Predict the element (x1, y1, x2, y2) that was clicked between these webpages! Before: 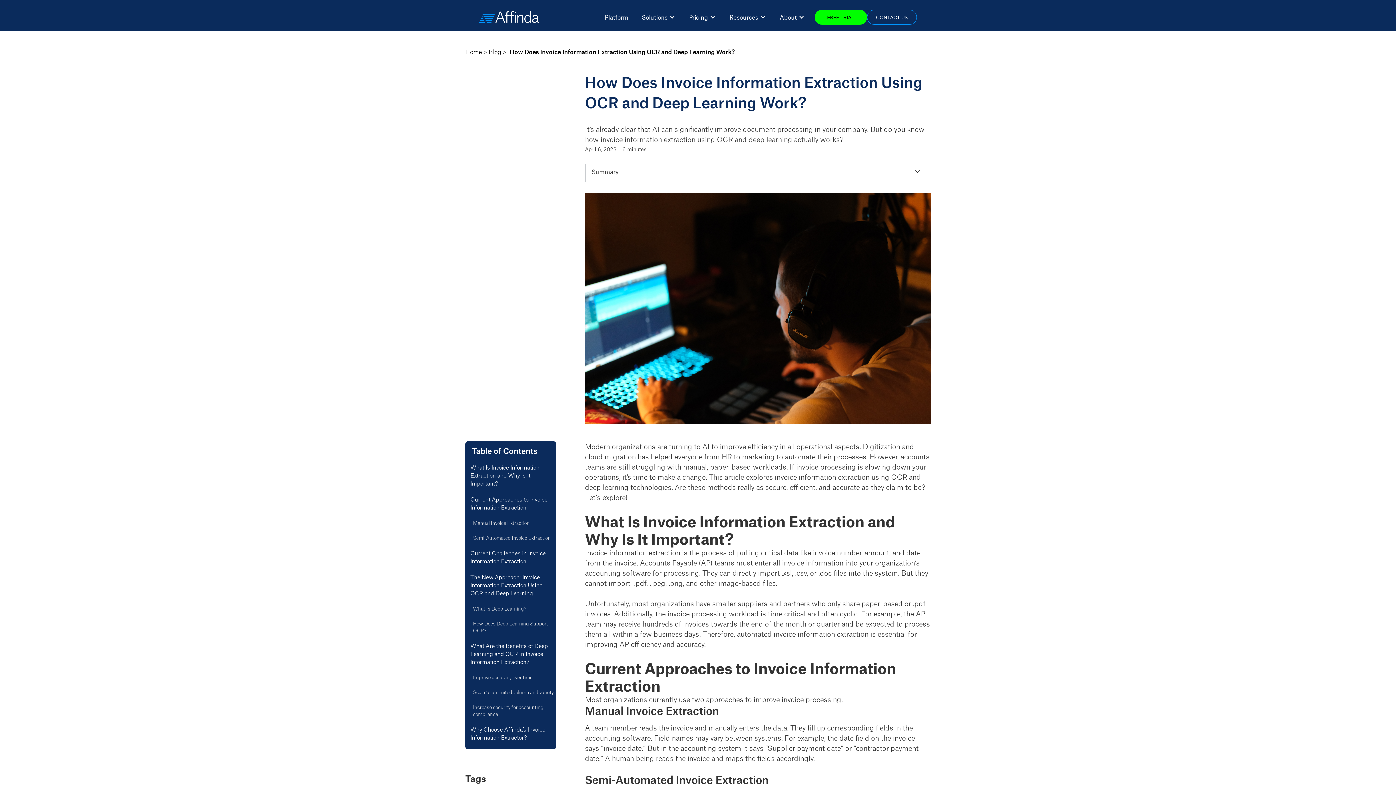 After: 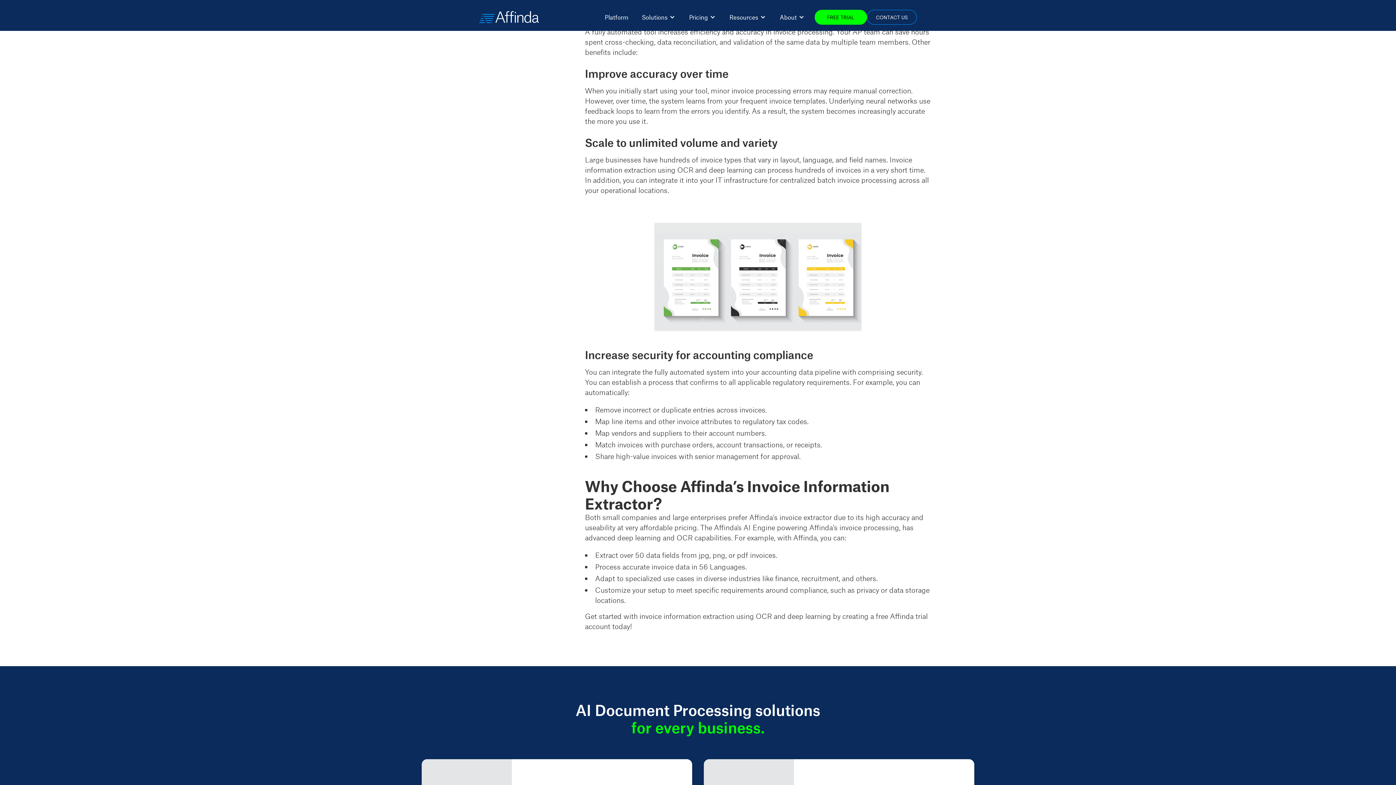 Action: label: Improve accuracy over time bbox: (470, 671, 556, 683)